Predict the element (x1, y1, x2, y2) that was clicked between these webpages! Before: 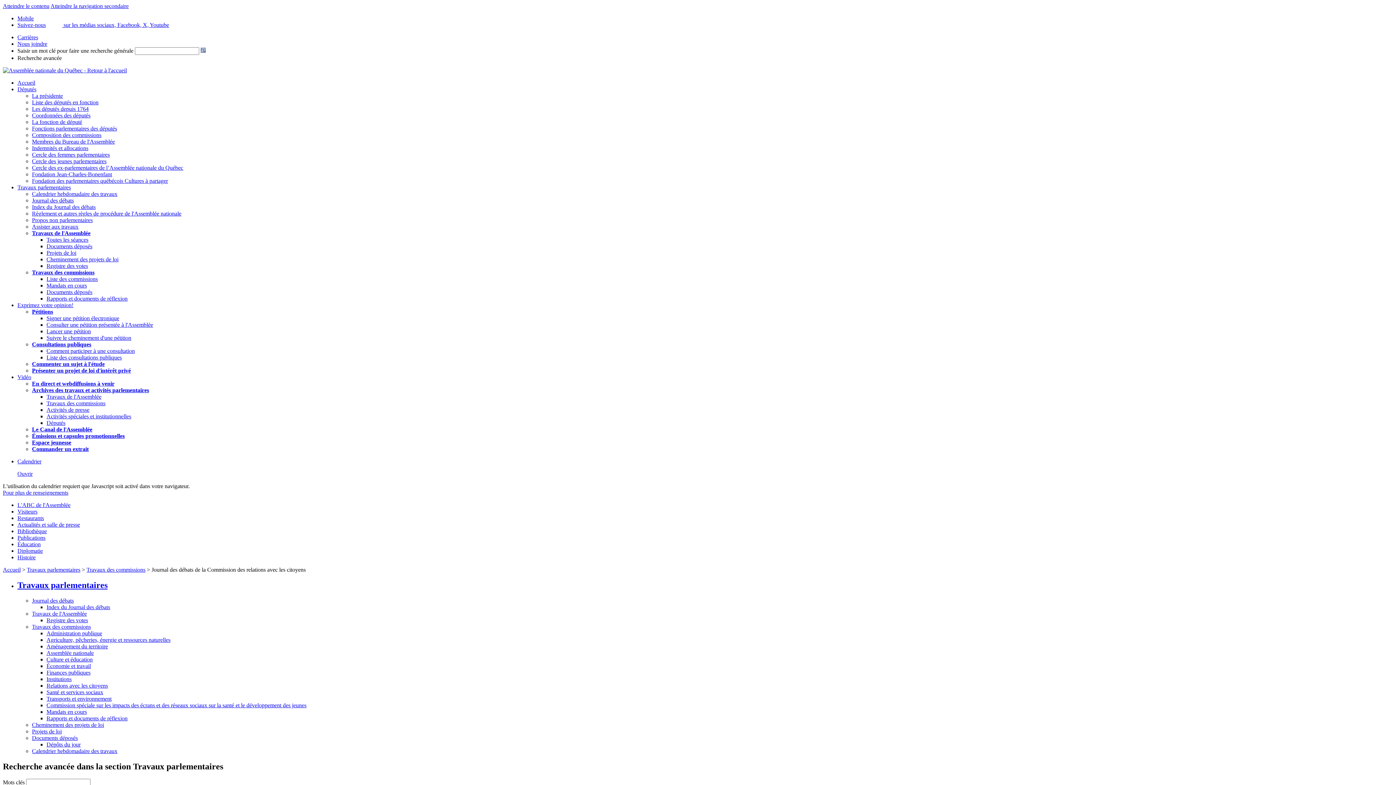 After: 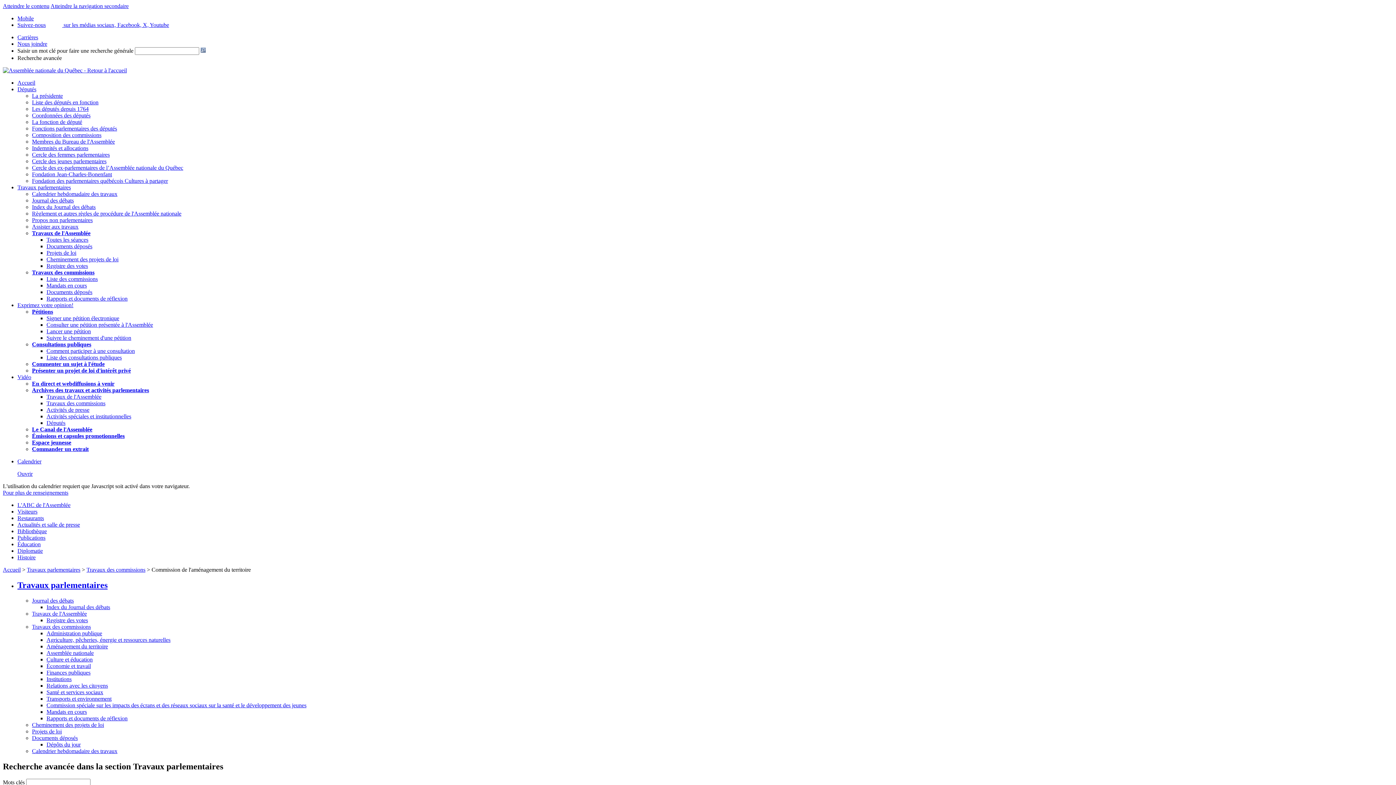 Action: label: Aménagement du territoire bbox: (46, 643, 108, 649)